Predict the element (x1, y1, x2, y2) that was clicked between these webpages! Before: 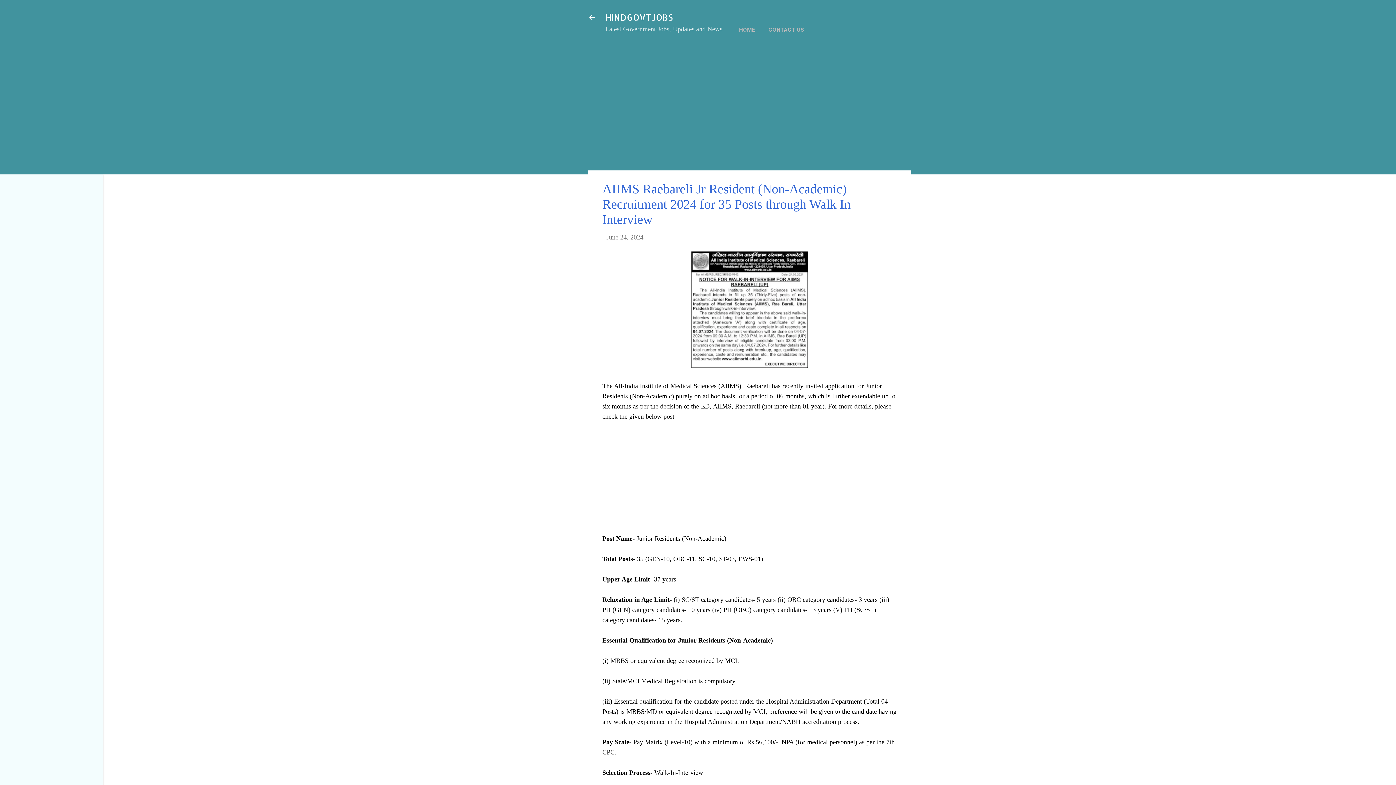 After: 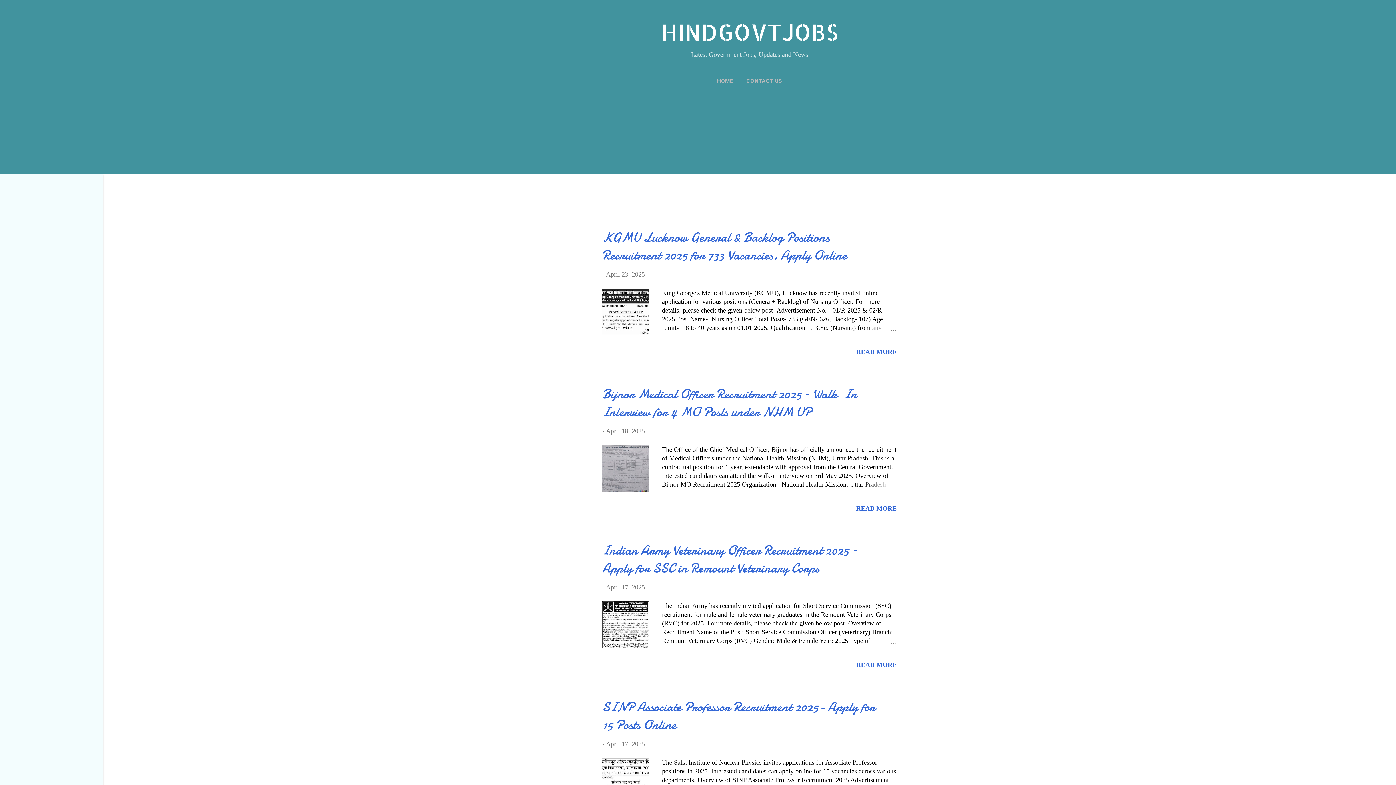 Action: label: HINDGOVTJOBS bbox: (605, 11, 673, 22)